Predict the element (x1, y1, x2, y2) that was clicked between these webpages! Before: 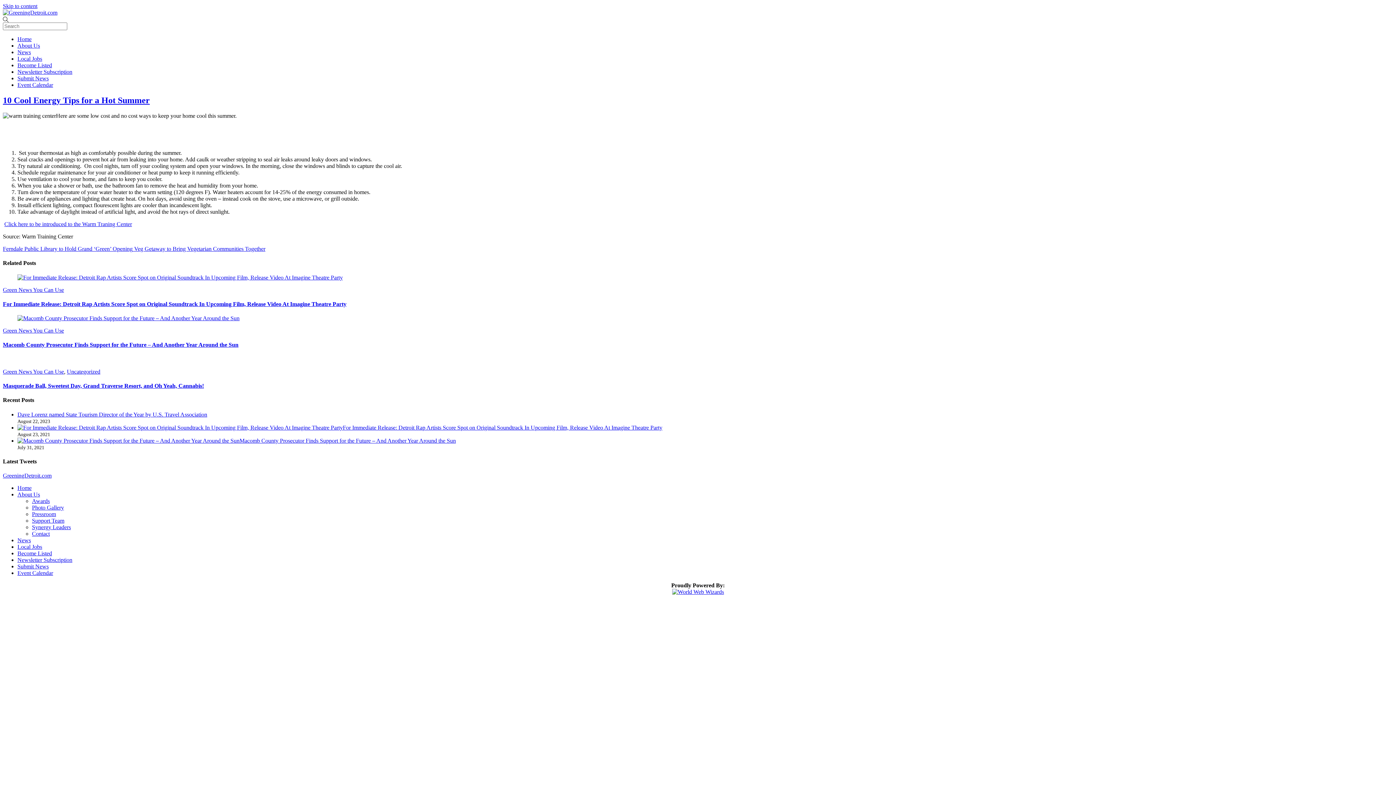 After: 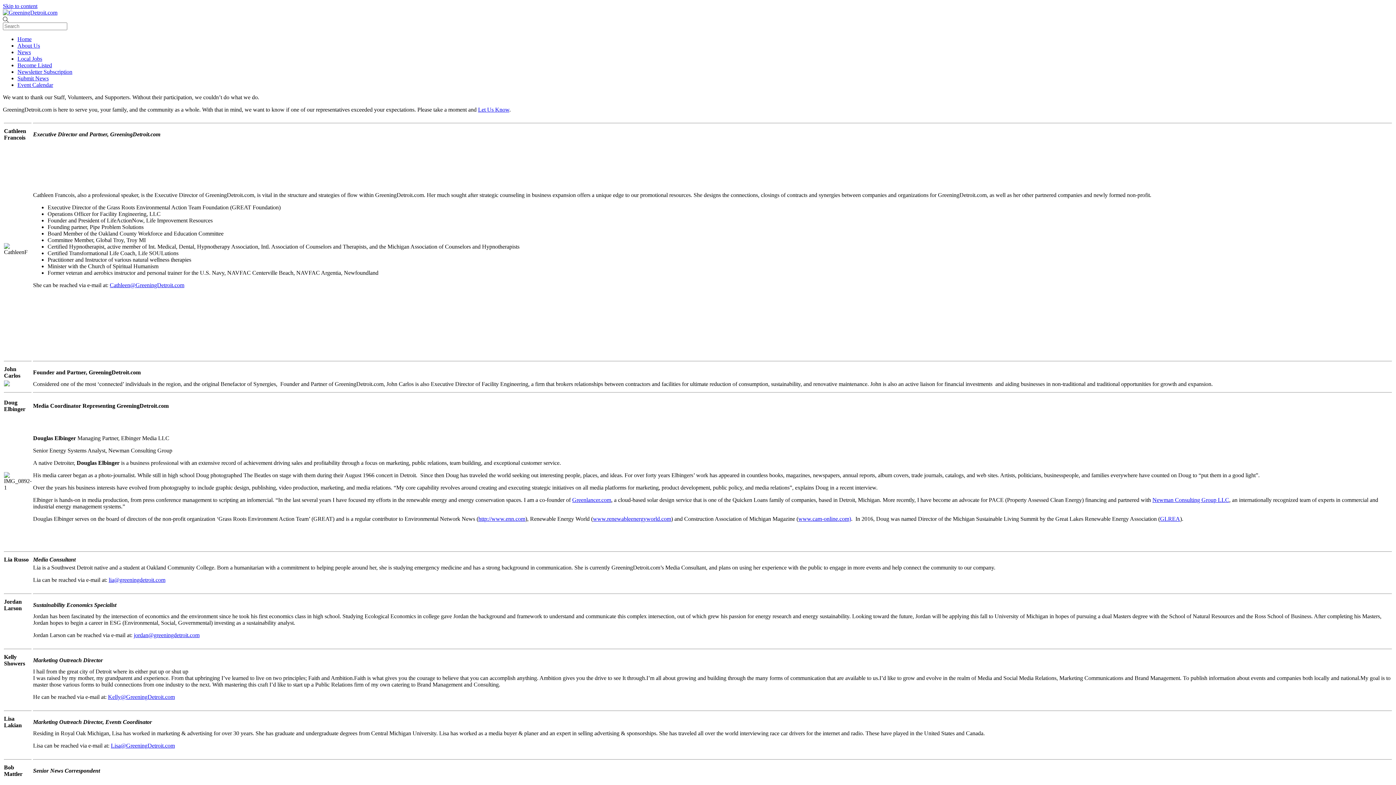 Action: bbox: (32, 517, 64, 524) label: Support Team